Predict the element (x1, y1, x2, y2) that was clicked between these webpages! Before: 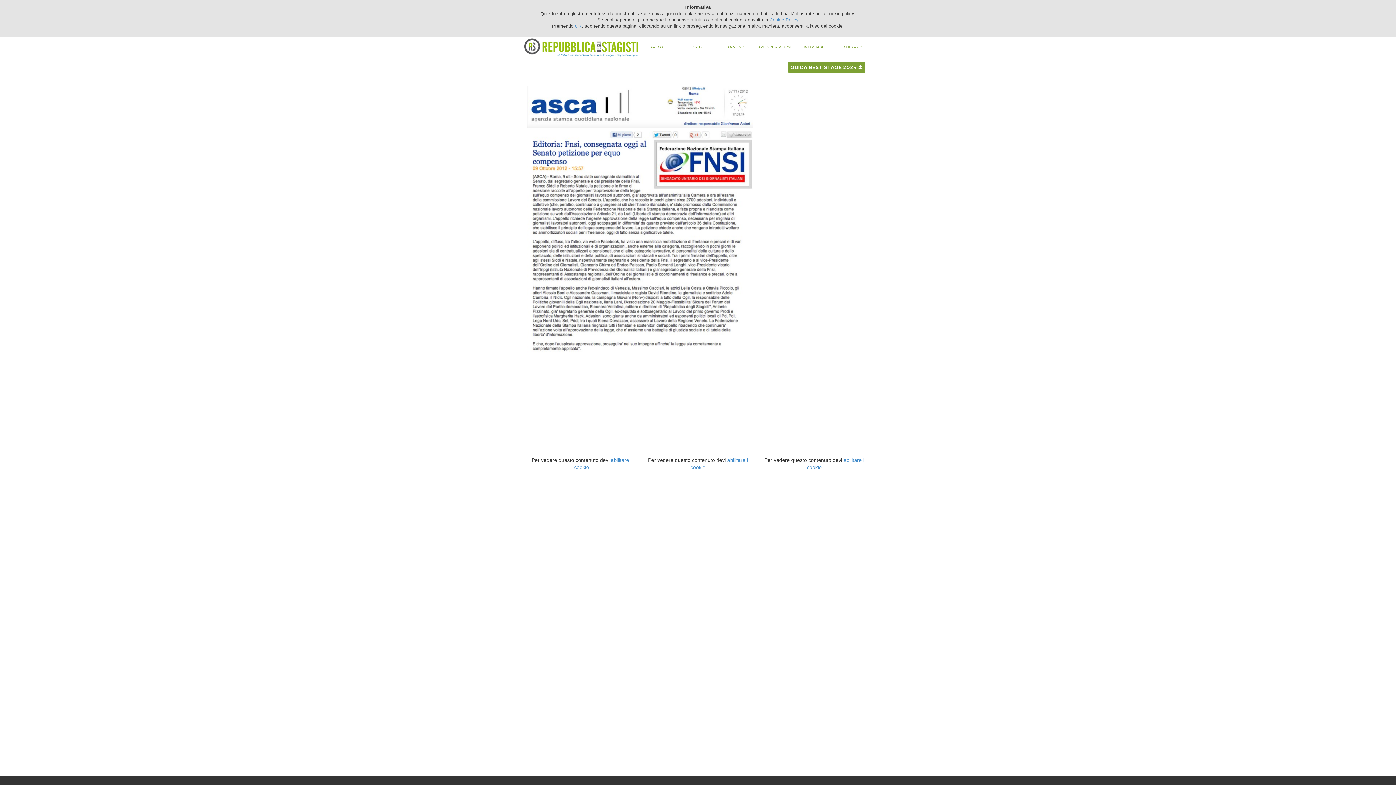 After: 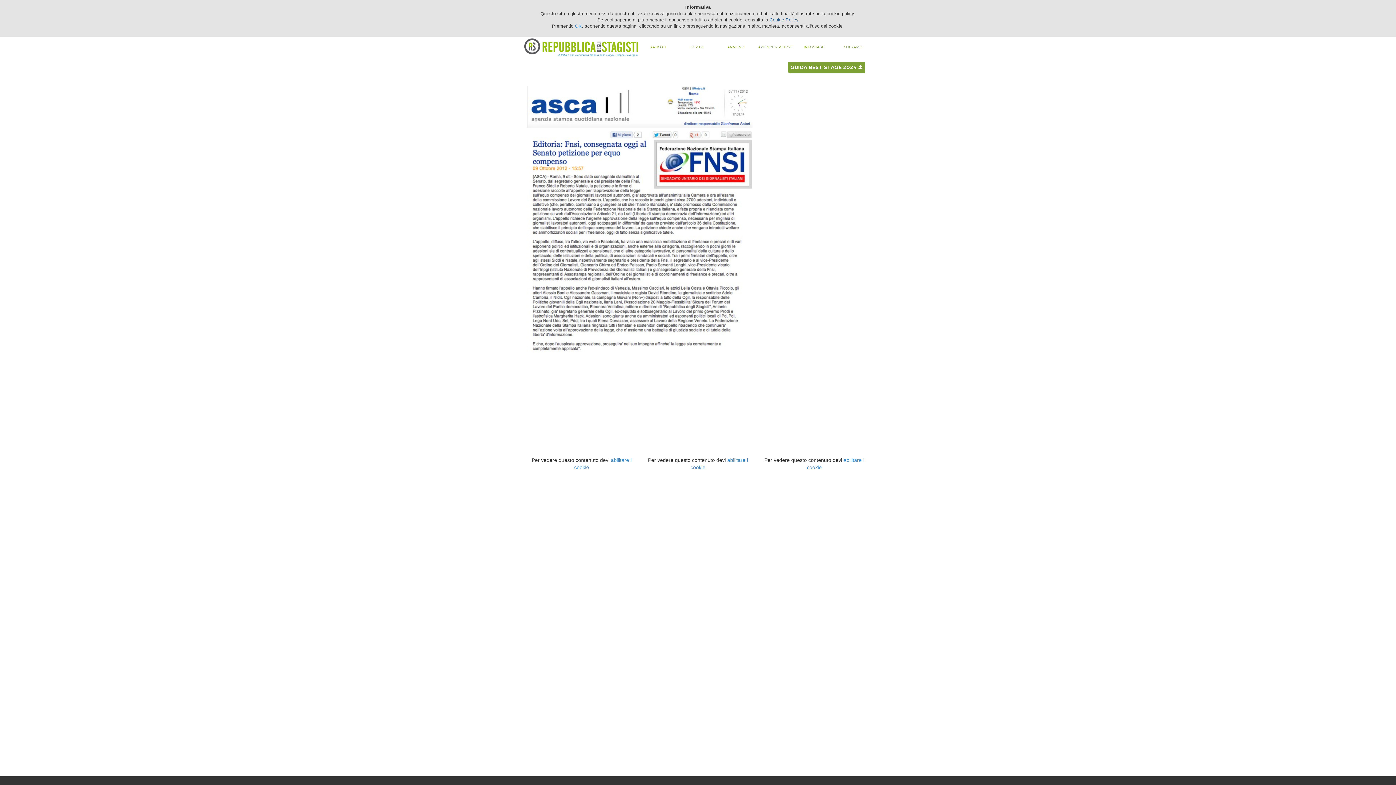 Action: label: Cookie Policy bbox: (769, 17, 798, 22)